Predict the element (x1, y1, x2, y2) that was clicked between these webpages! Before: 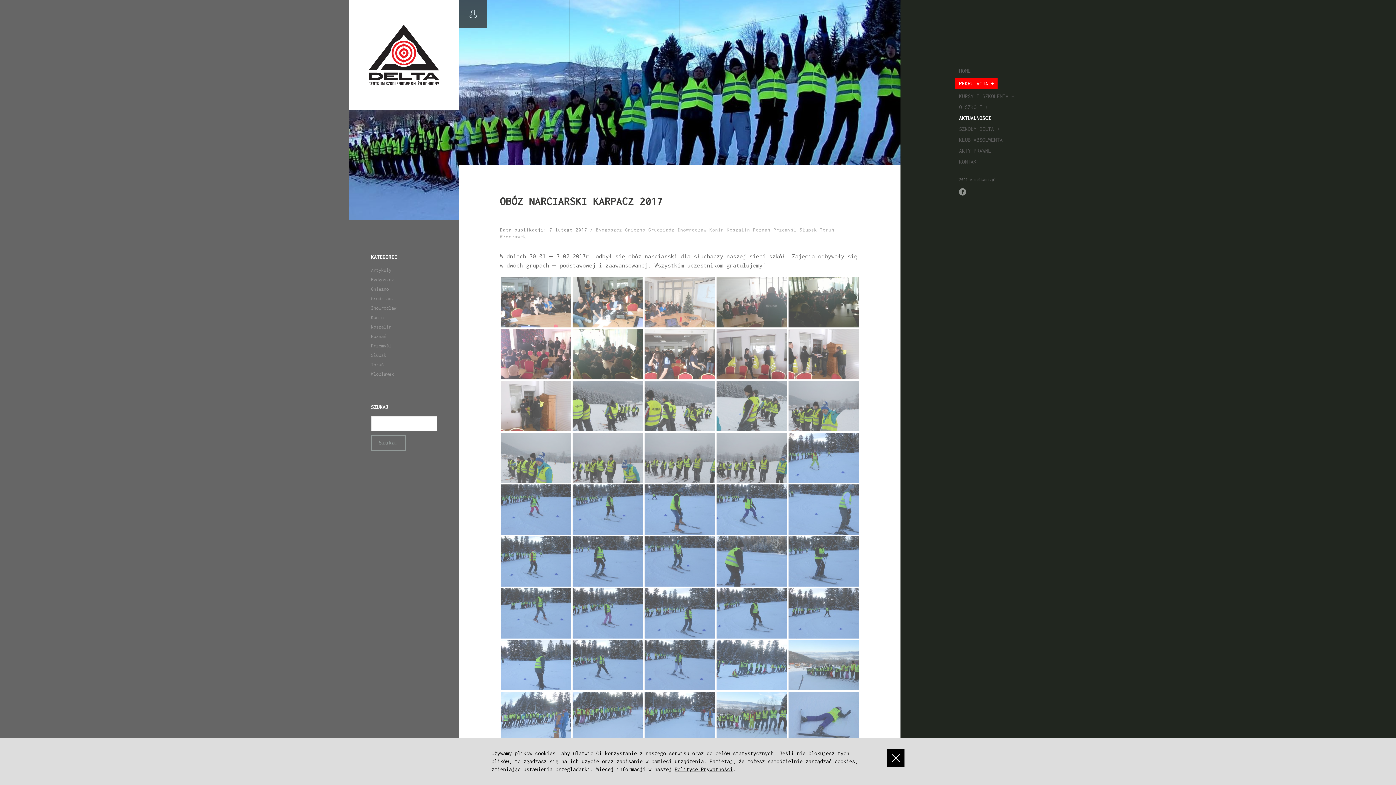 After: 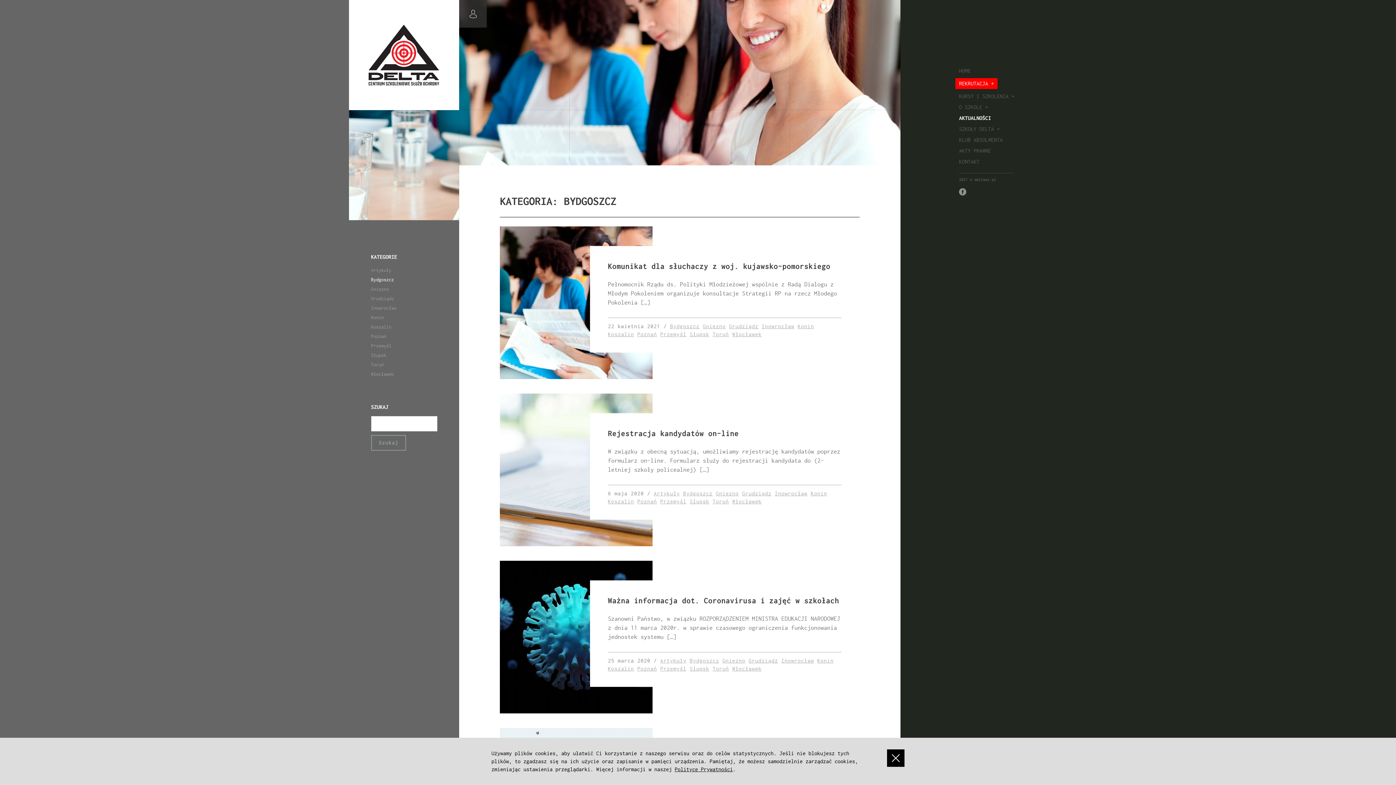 Action: bbox: (371, 276, 394, 283) label: Bydgoszcz